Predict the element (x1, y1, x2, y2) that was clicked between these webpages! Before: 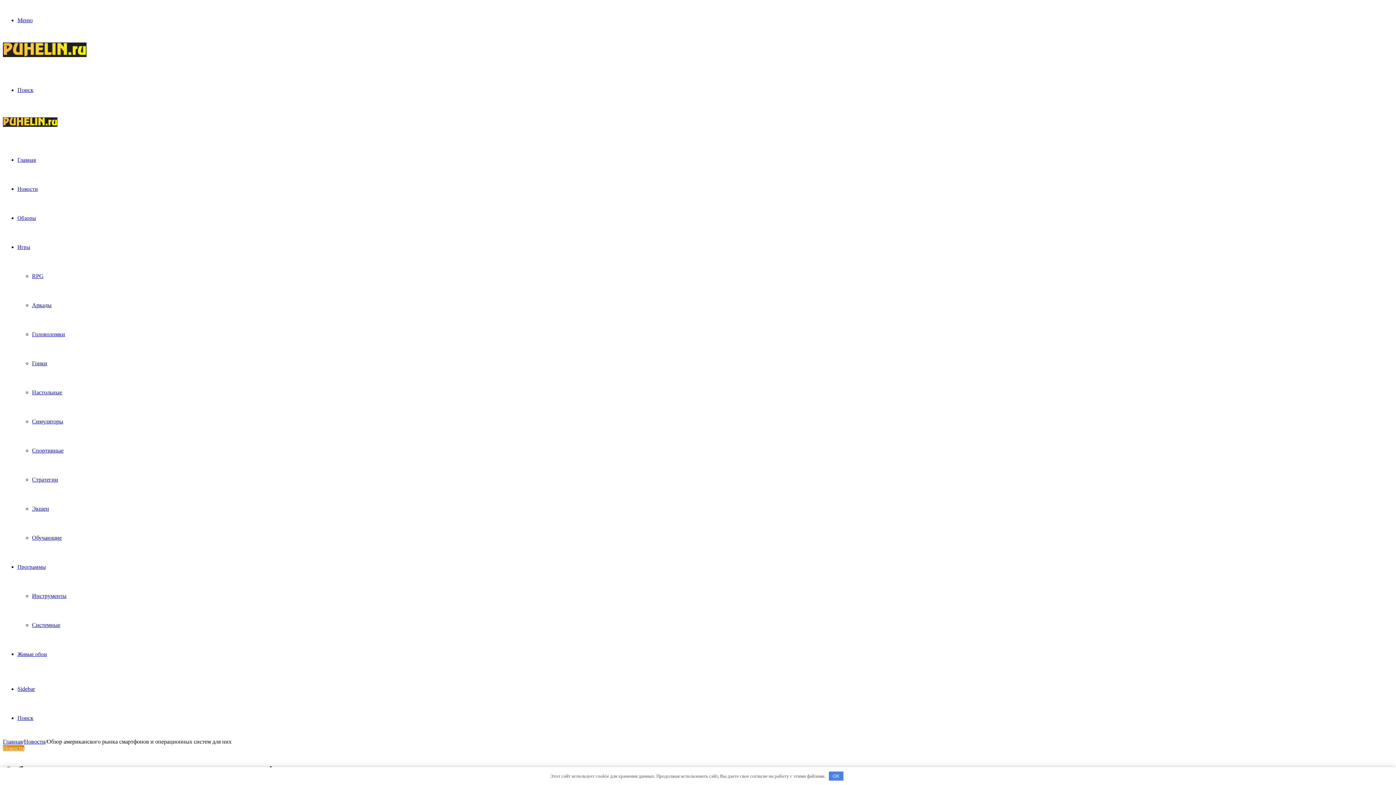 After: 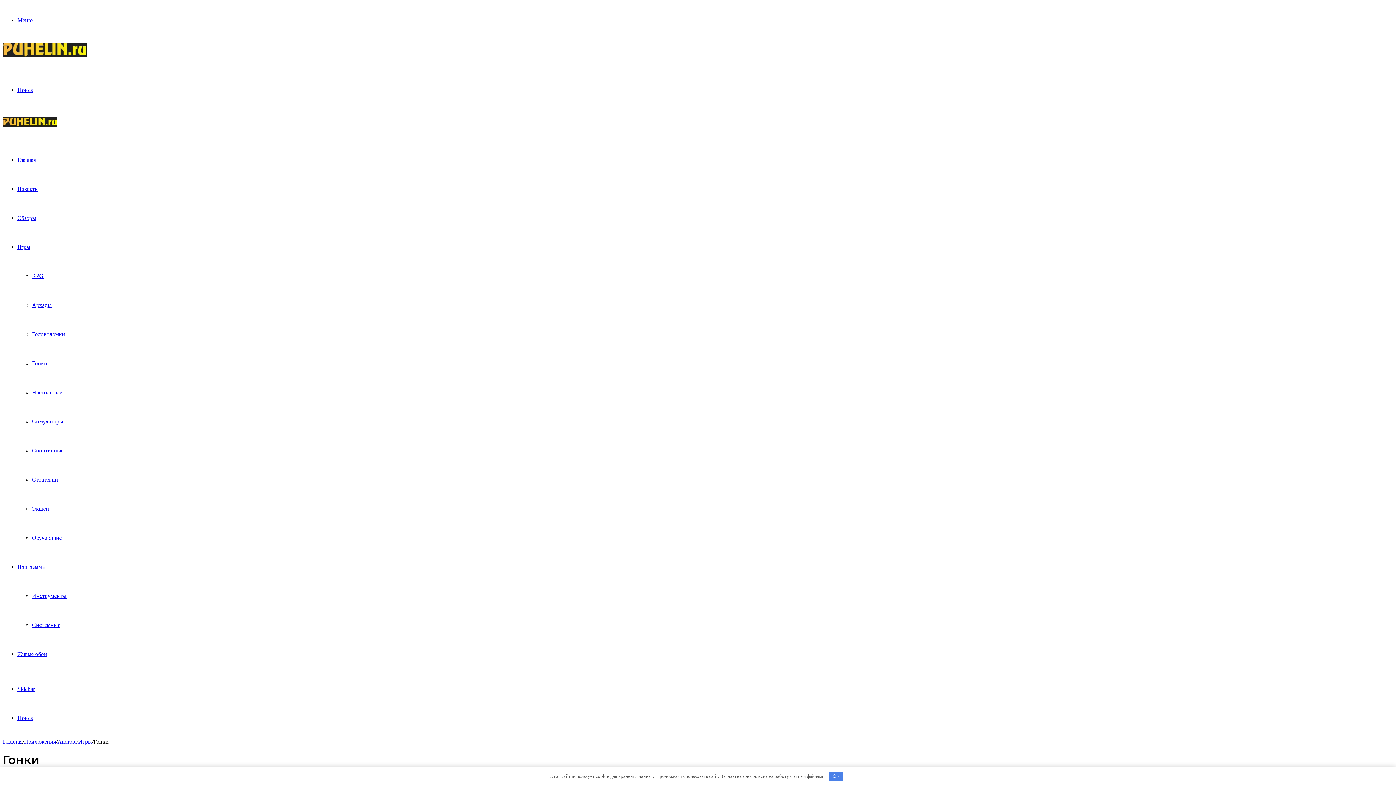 Action: bbox: (32, 360, 47, 366) label: Гонки